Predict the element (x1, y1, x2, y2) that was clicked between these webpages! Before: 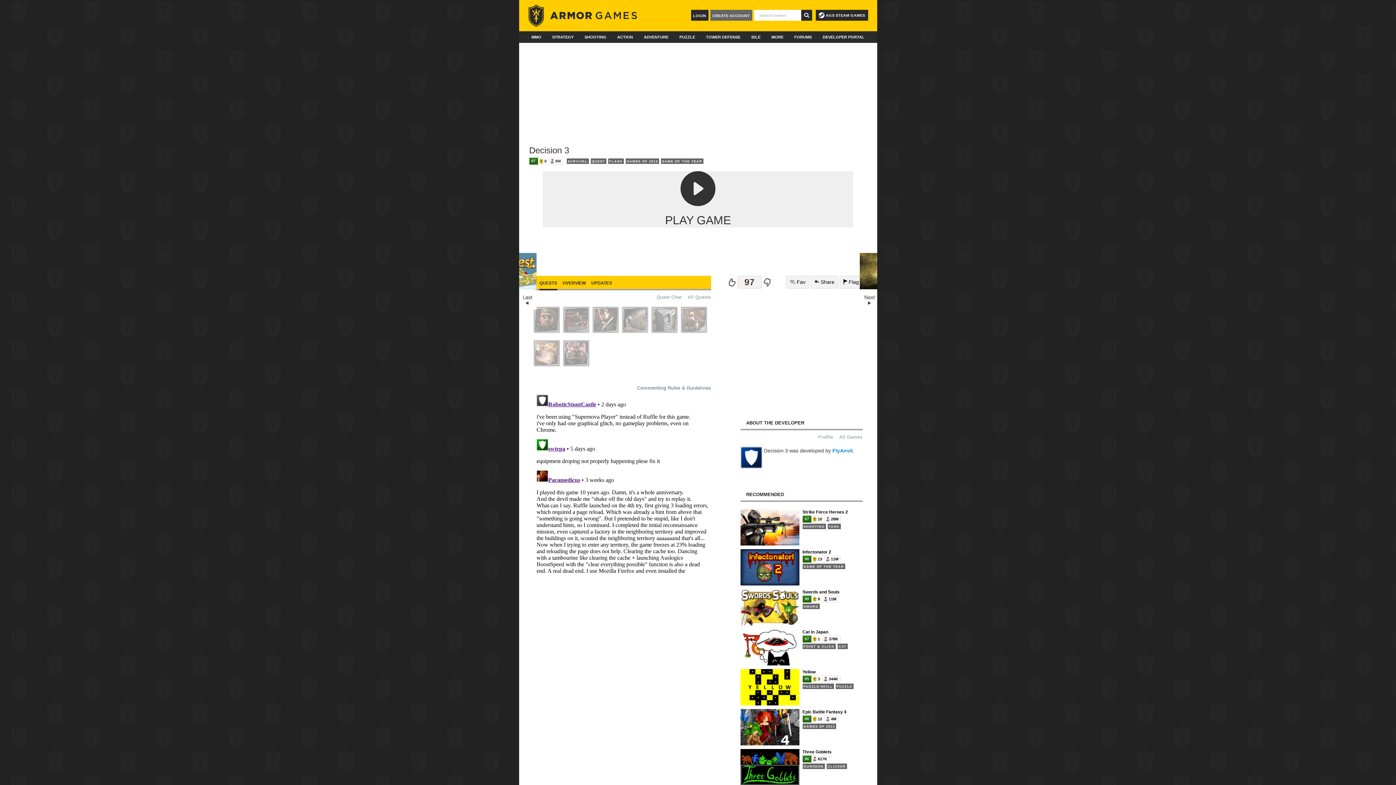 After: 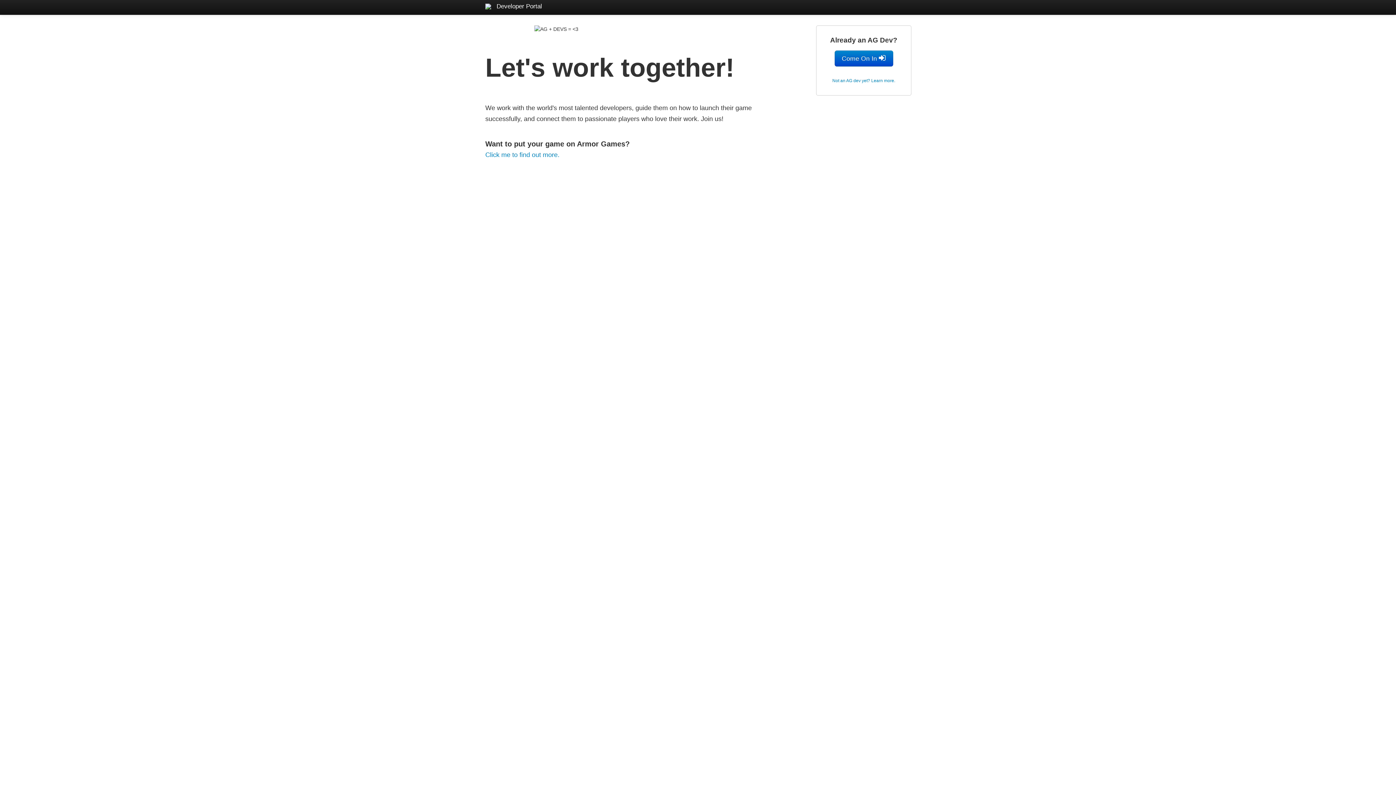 Action: bbox: (818, 31, 868, 42) label: DEVELOPER PORTAL